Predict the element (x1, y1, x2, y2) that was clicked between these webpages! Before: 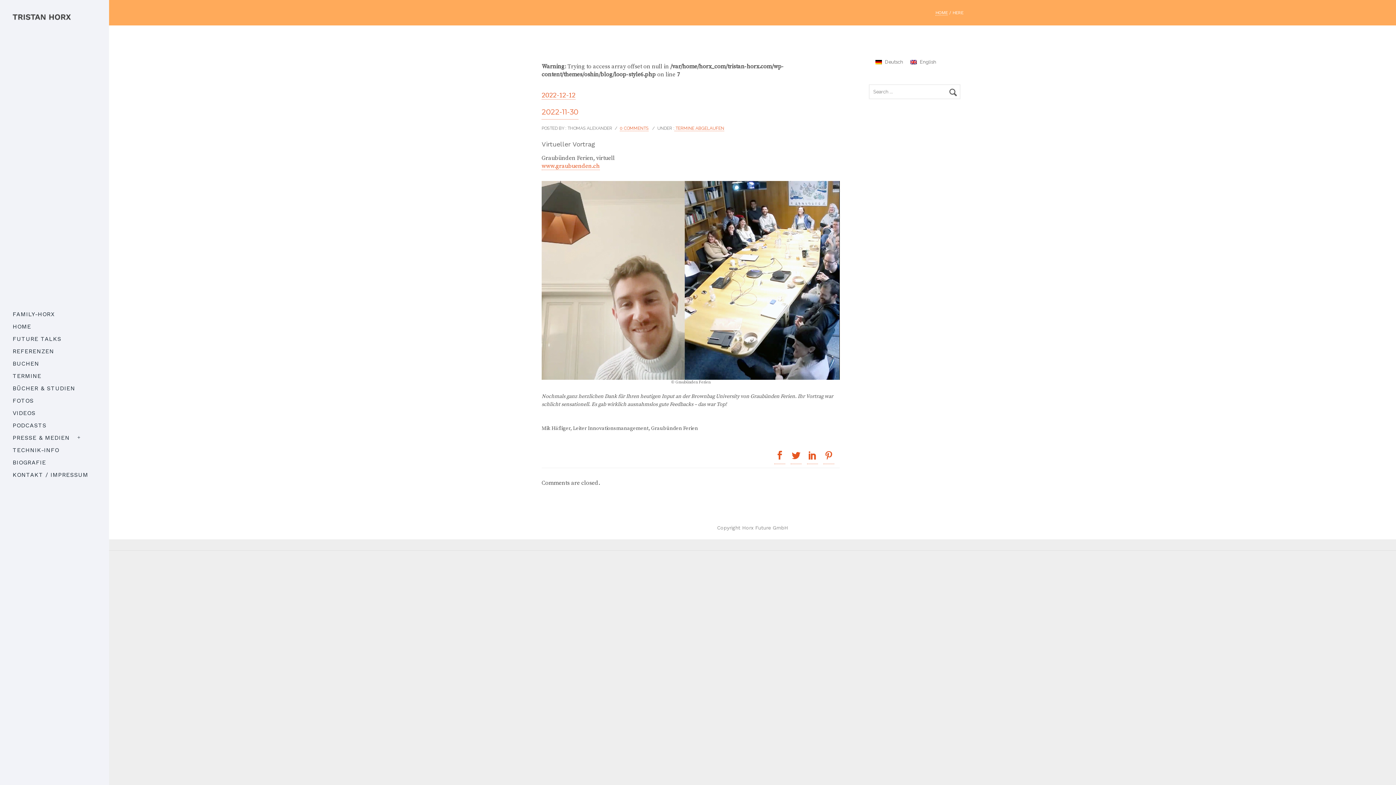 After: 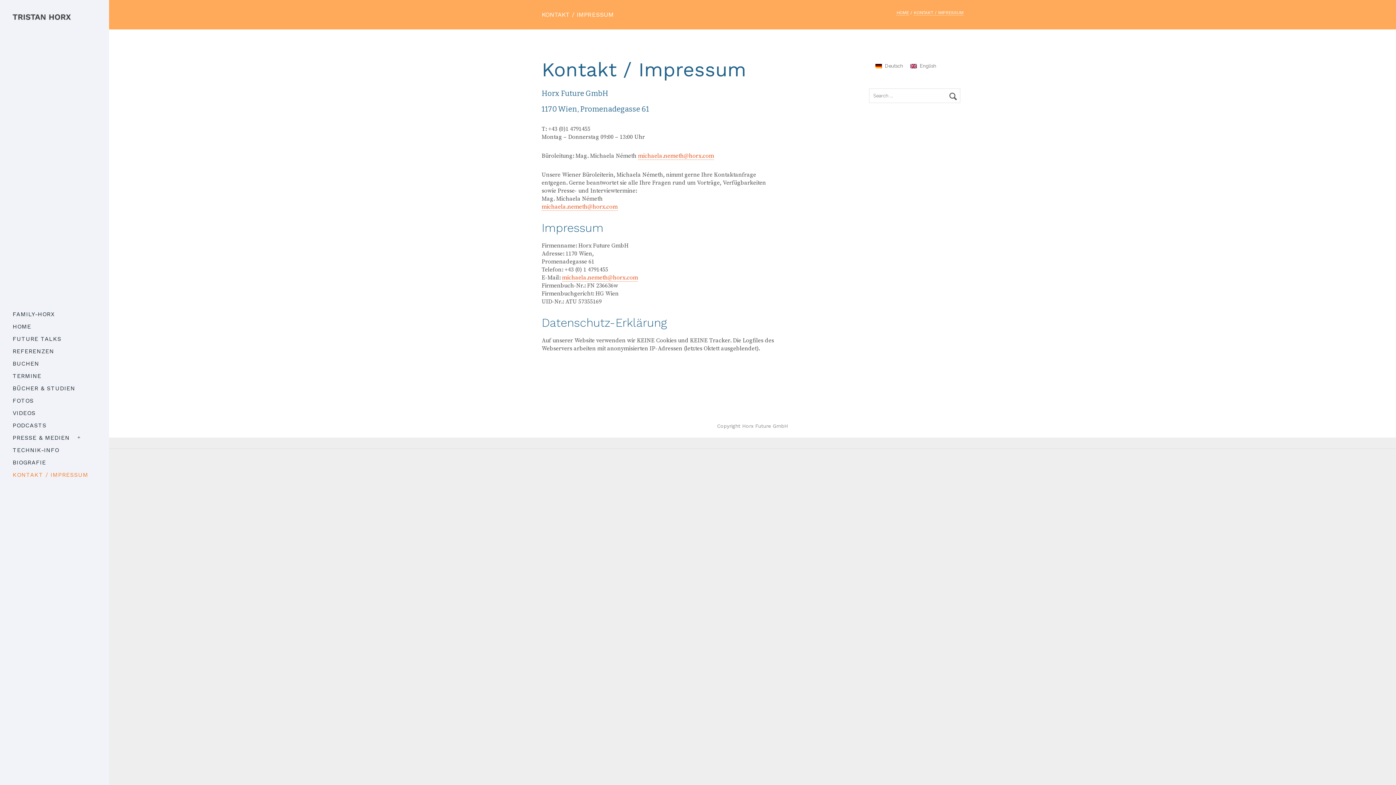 Action: label: KONTAKT / IMPRESSUM bbox: (12, 470, 88, 479)